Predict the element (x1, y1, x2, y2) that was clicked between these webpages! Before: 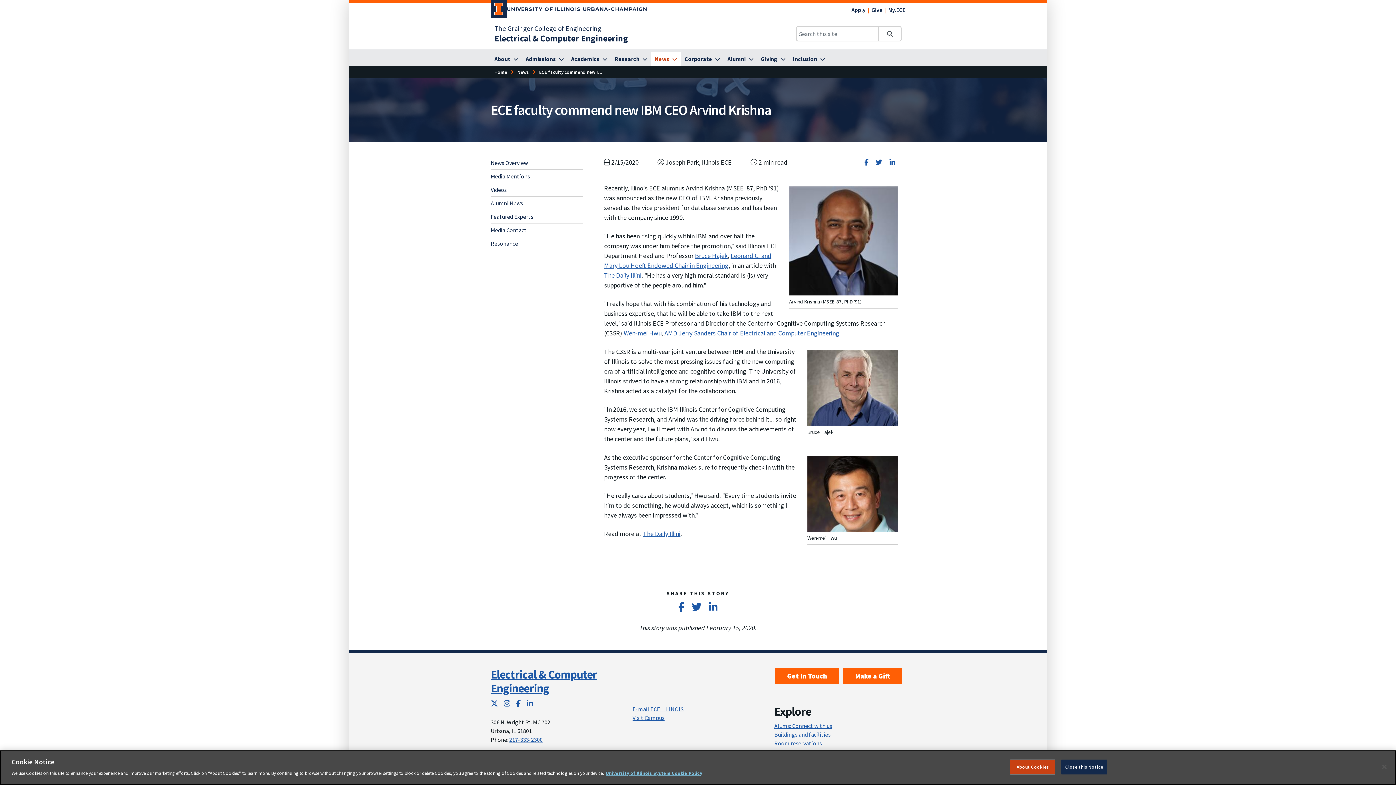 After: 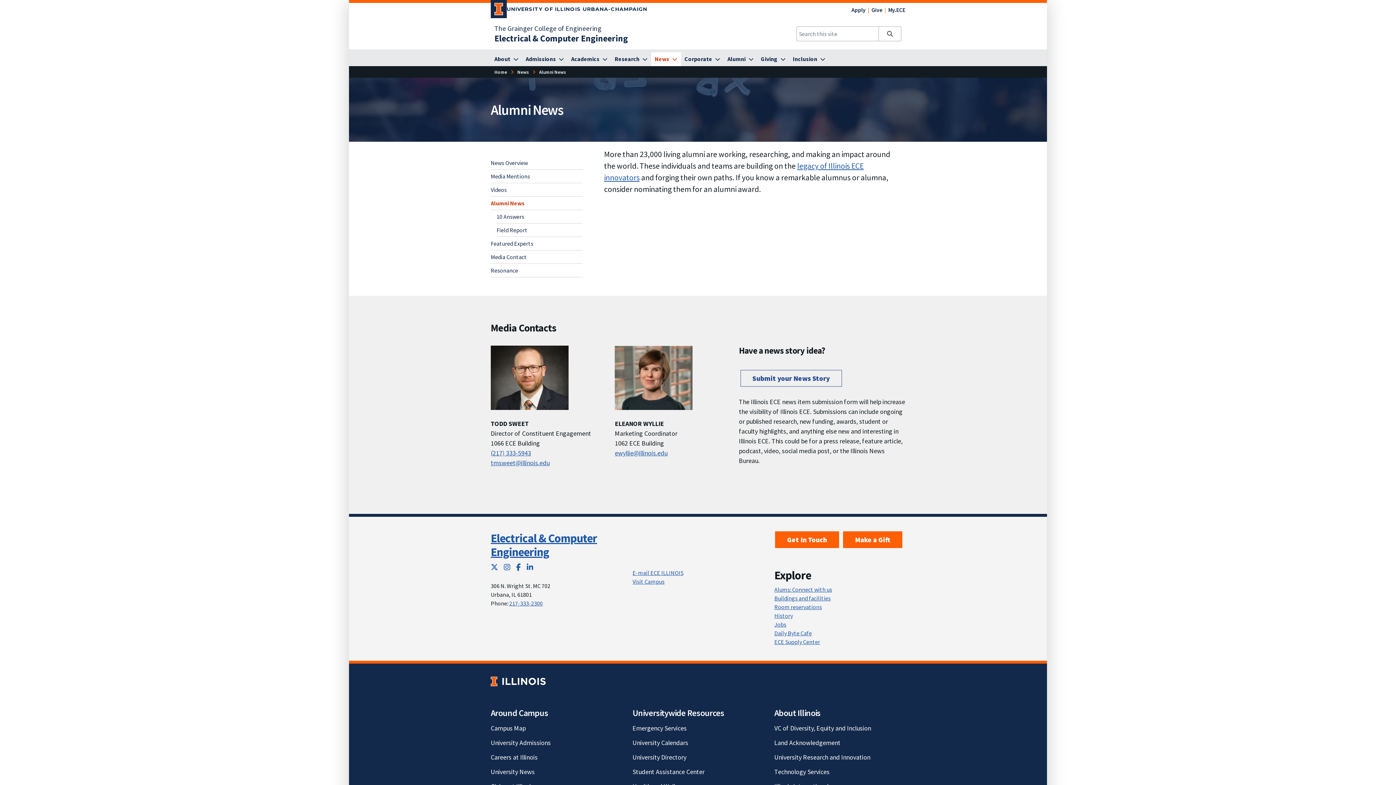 Action: bbox: (490, 196, 582, 210) label: Alumni News